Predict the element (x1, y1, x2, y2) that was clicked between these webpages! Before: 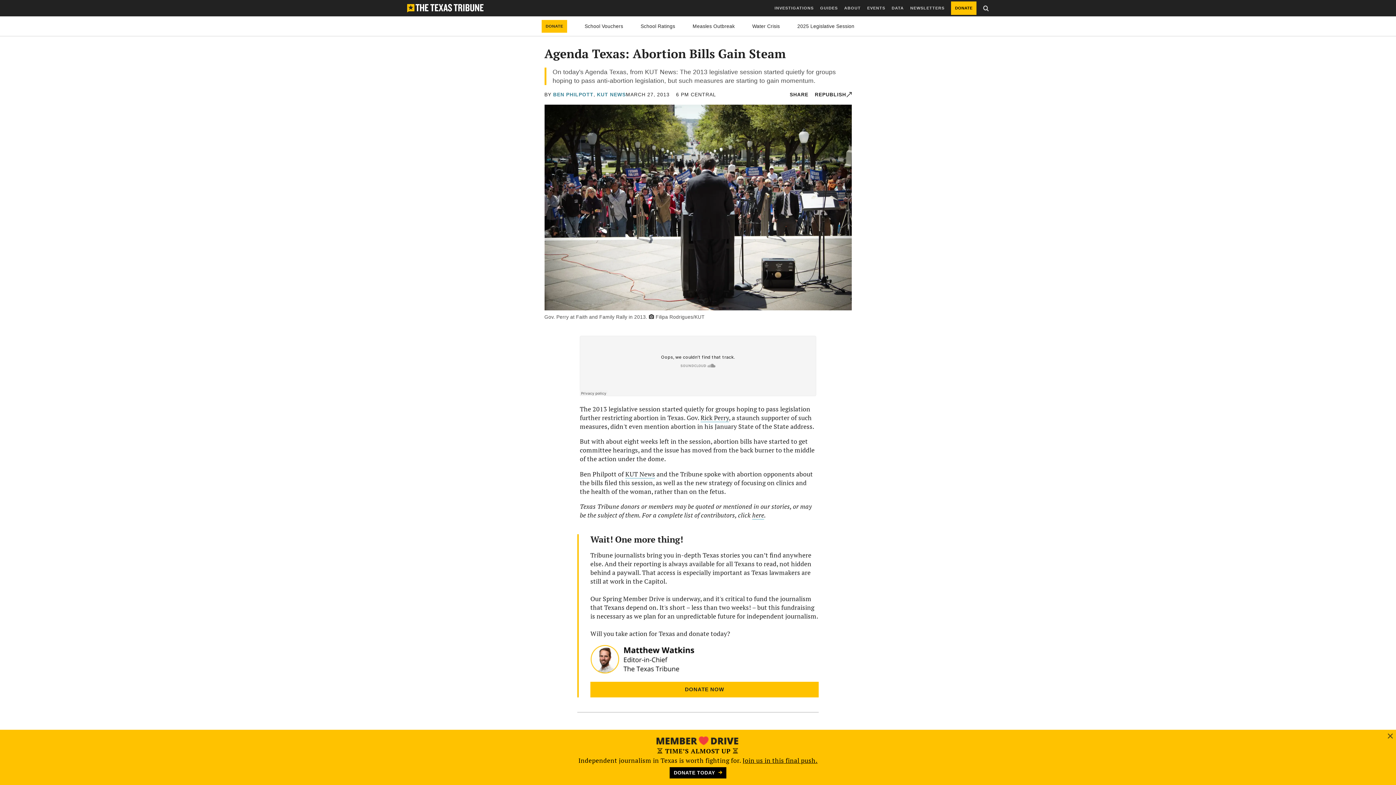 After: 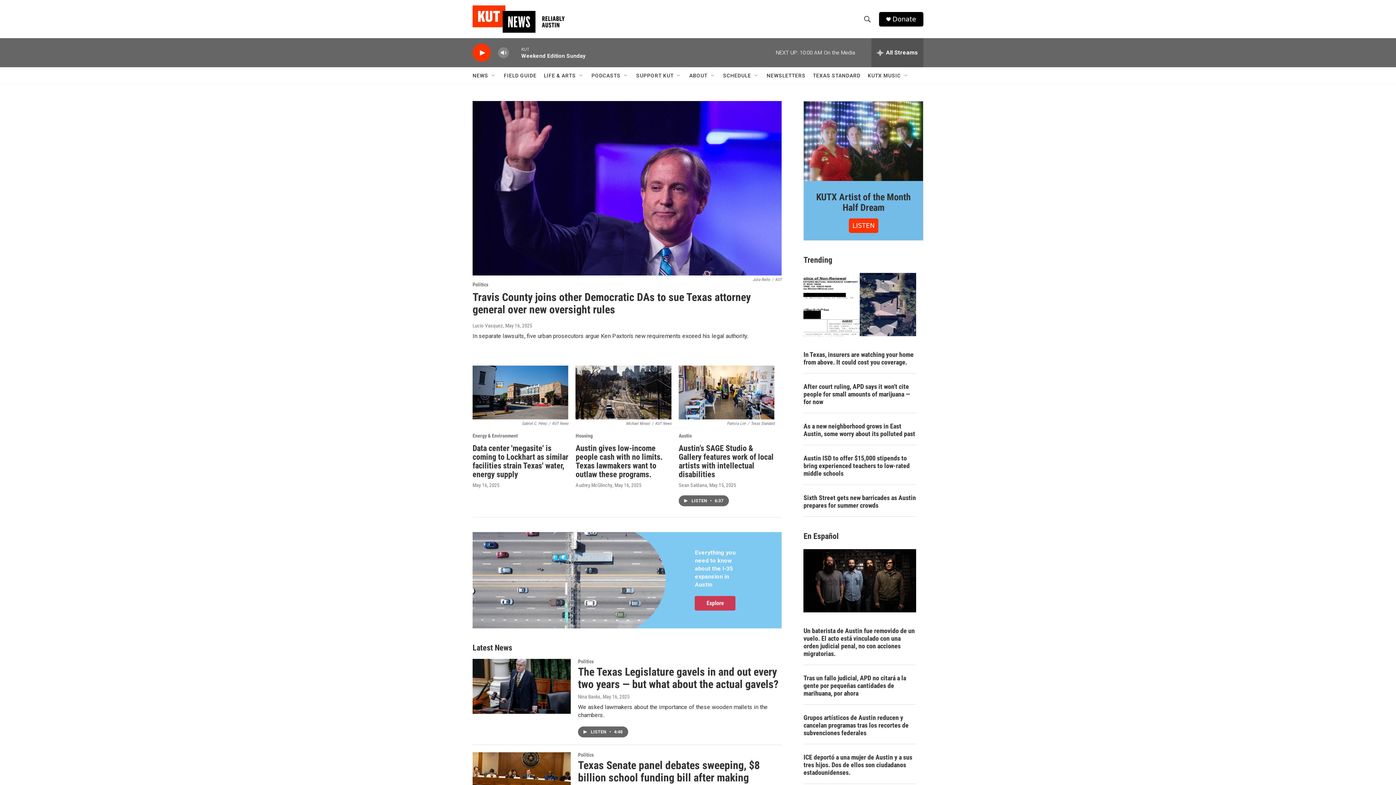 Action: bbox: (597, 92, 626, 97) label: KUT NEWS